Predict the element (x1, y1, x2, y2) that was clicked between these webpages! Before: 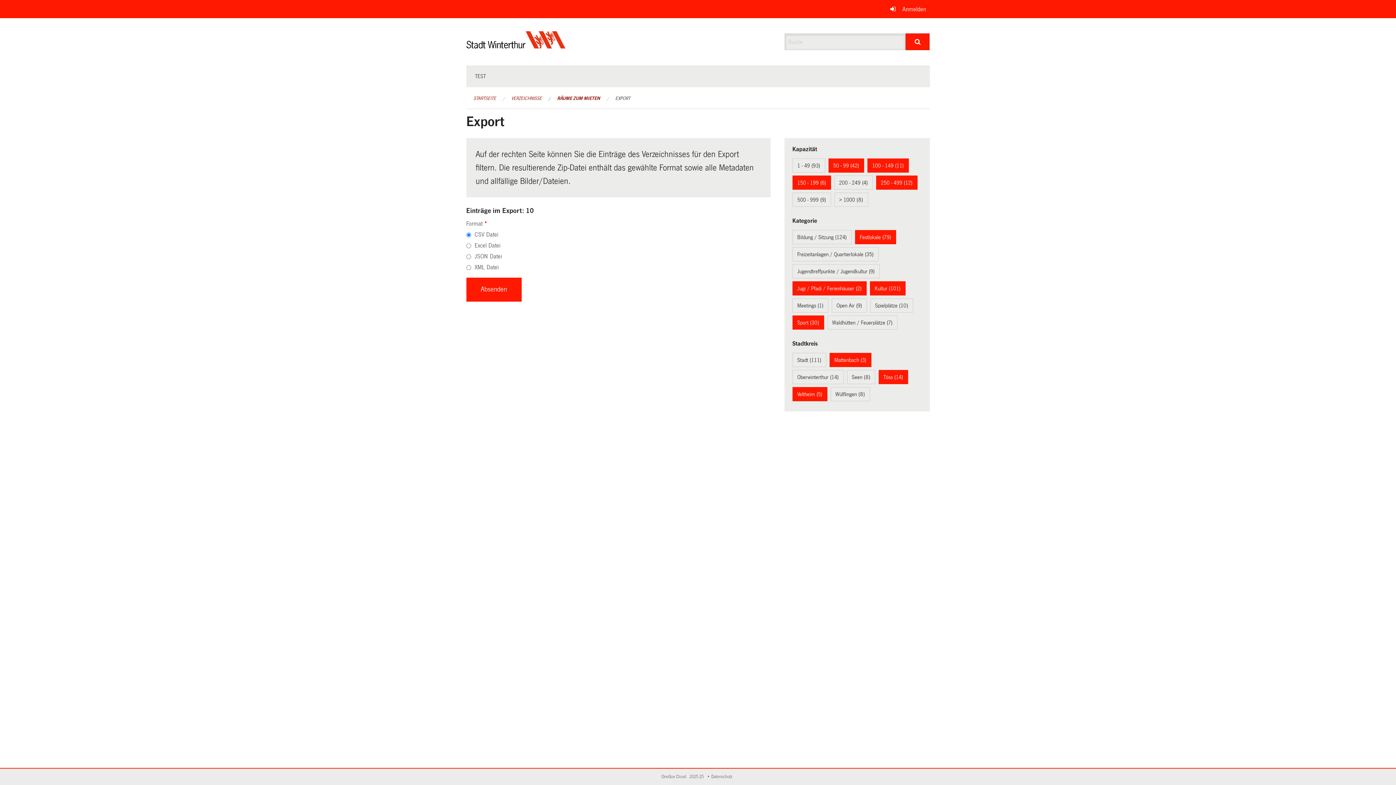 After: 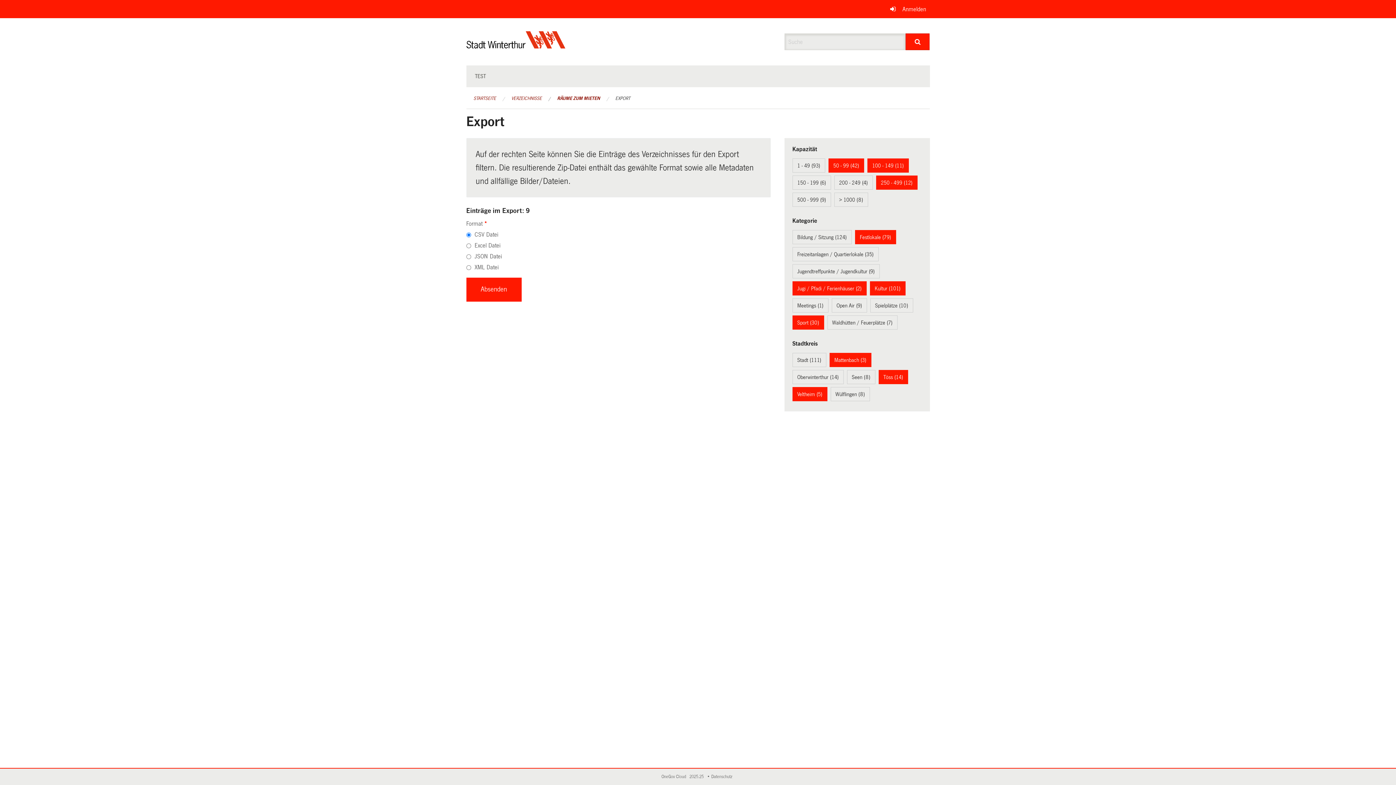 Action: label: 150 - 199 (6) bbox: (797, 179, 826, 185)